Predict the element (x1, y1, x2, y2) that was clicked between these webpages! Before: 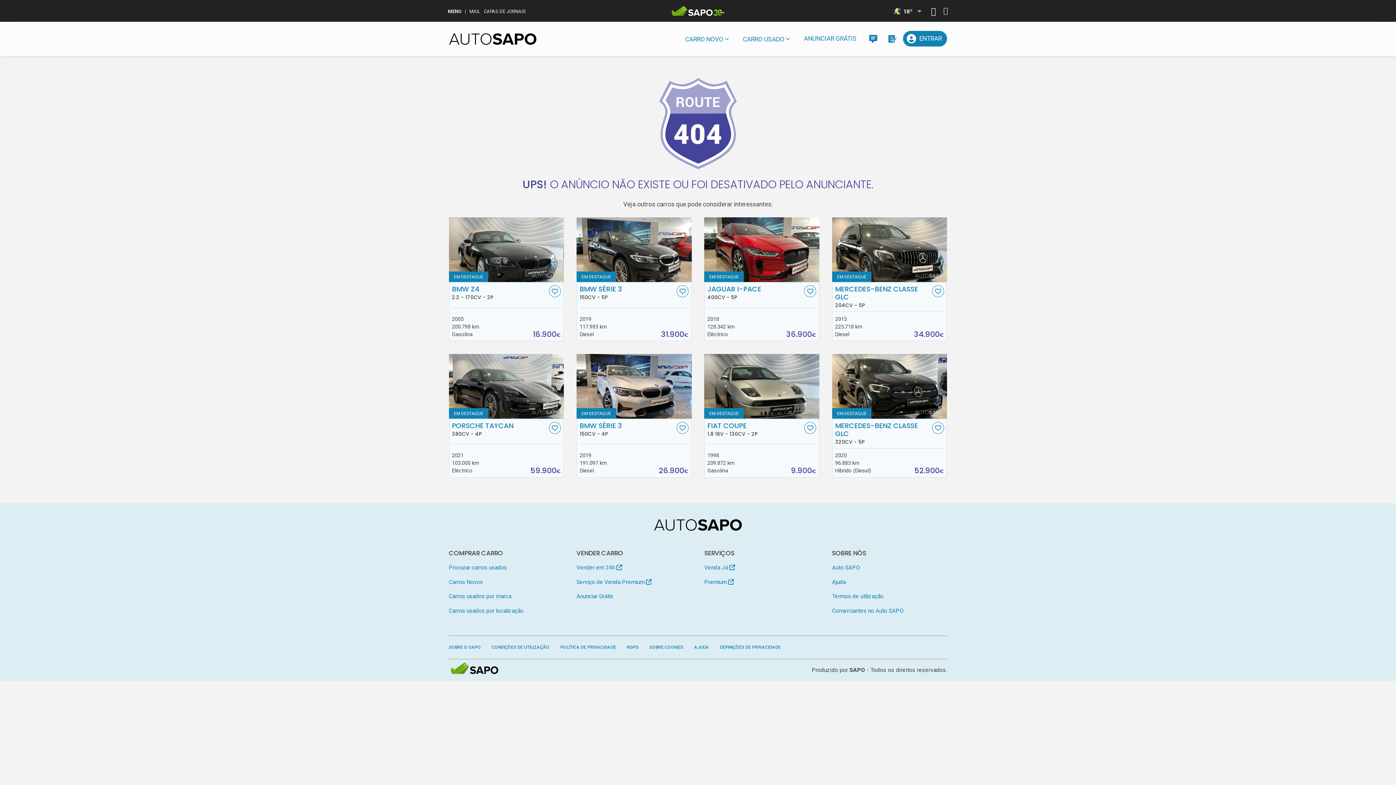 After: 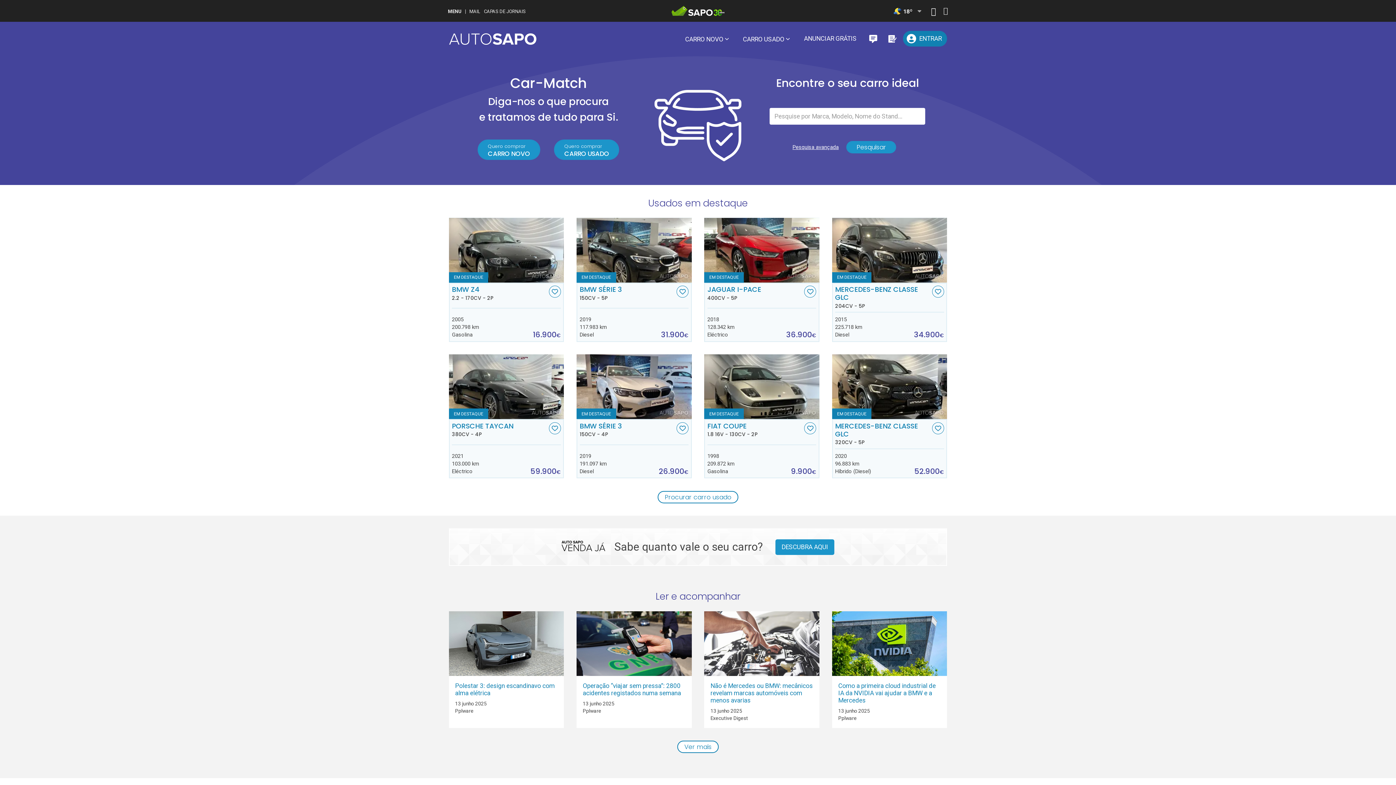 Action: label: CARRO NOVO bbox: (679, 30, 734, 47)